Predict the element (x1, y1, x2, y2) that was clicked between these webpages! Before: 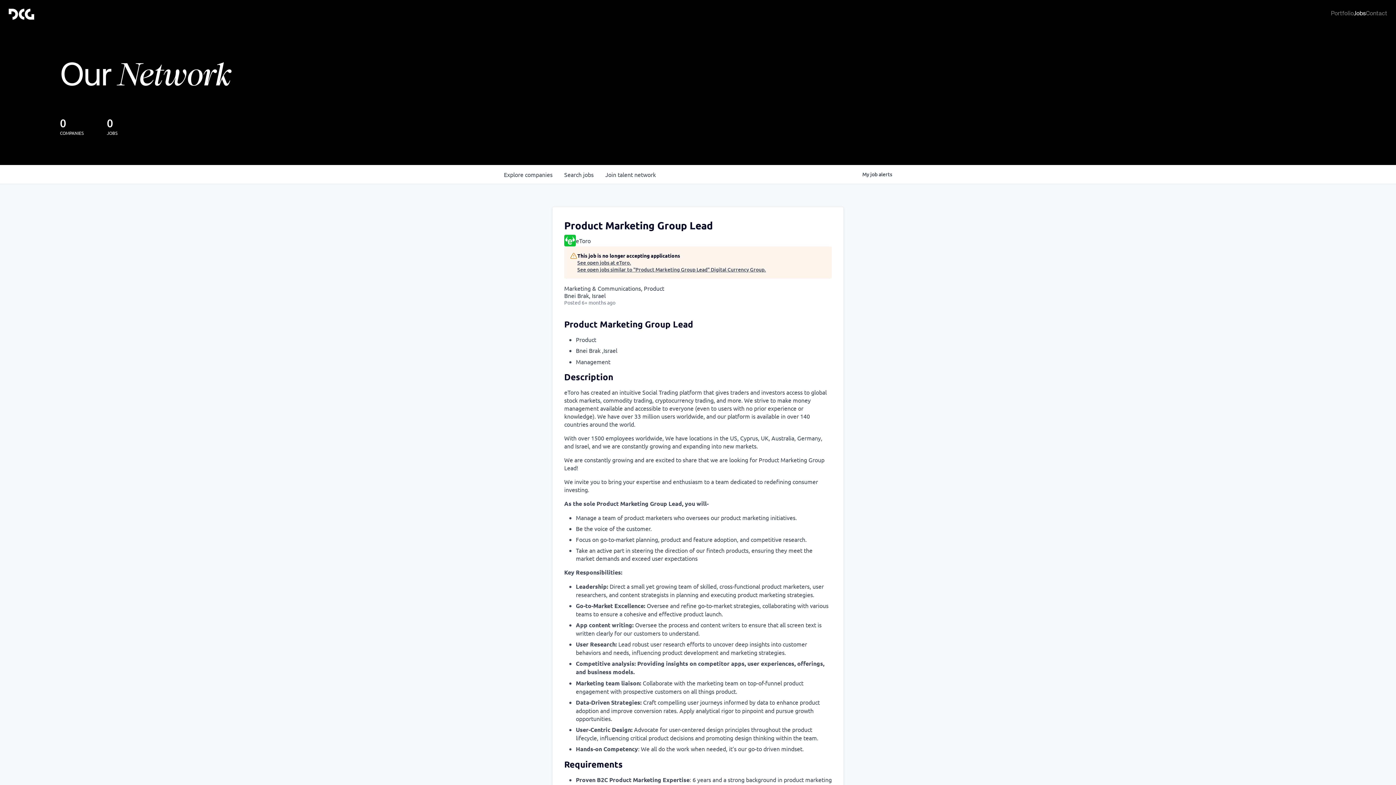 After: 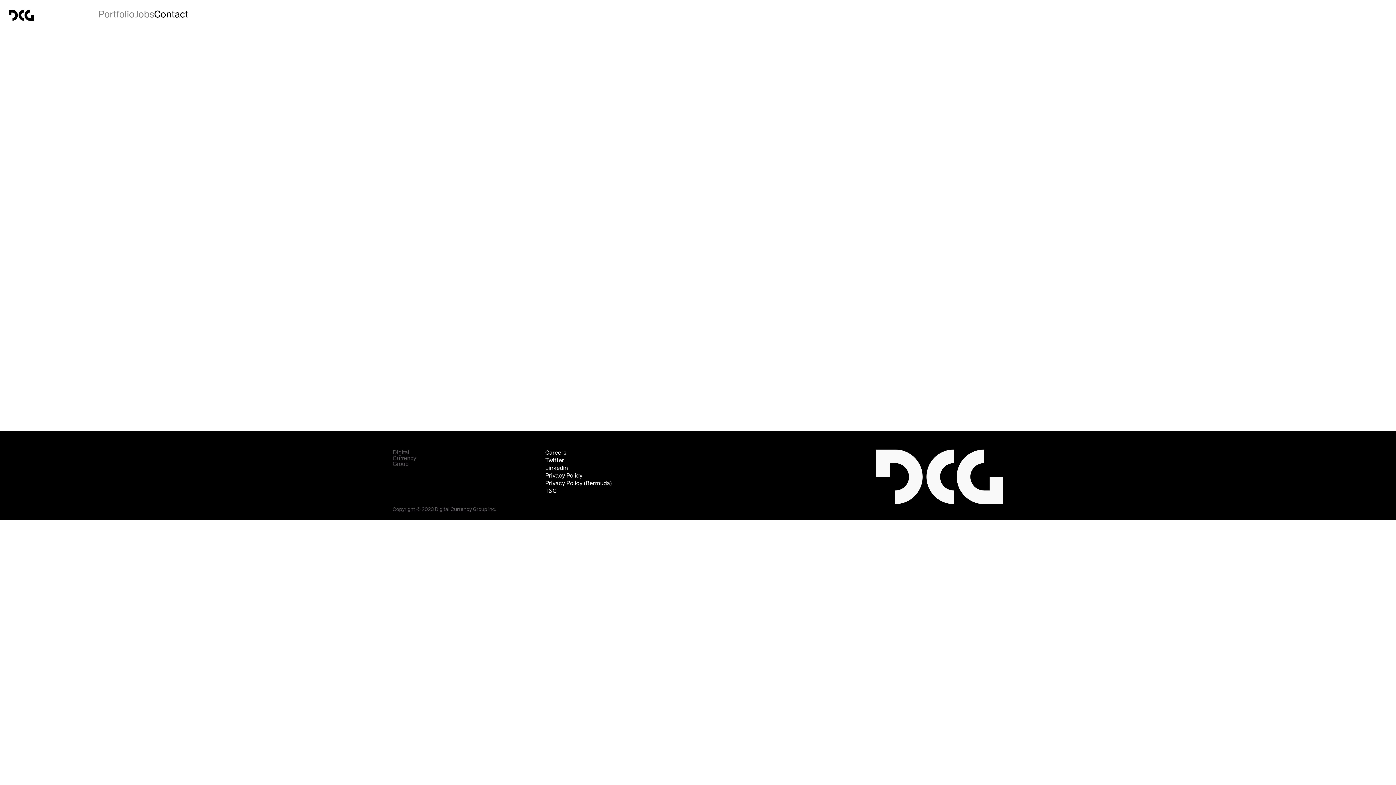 Action: label: Contact bbox: (1366, 10, 1387, 17)